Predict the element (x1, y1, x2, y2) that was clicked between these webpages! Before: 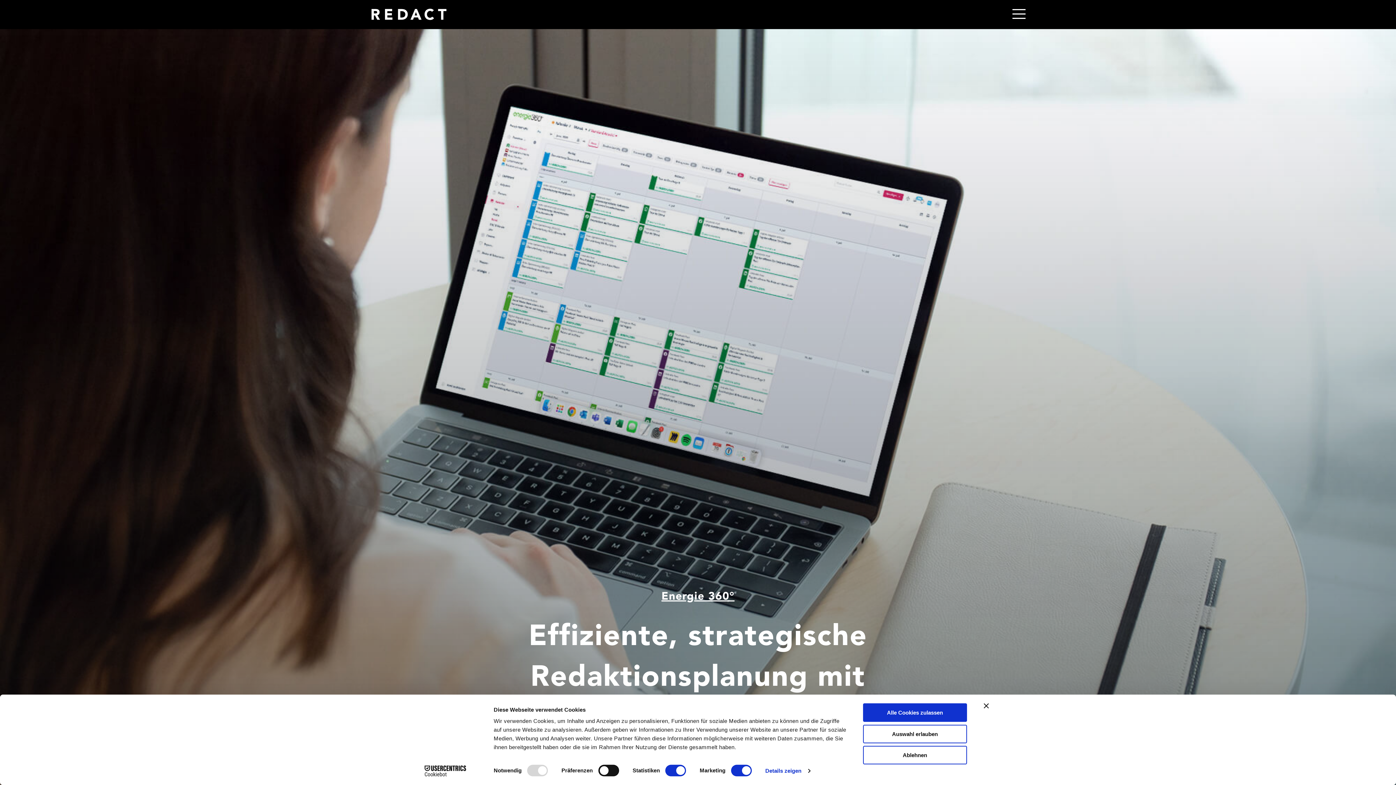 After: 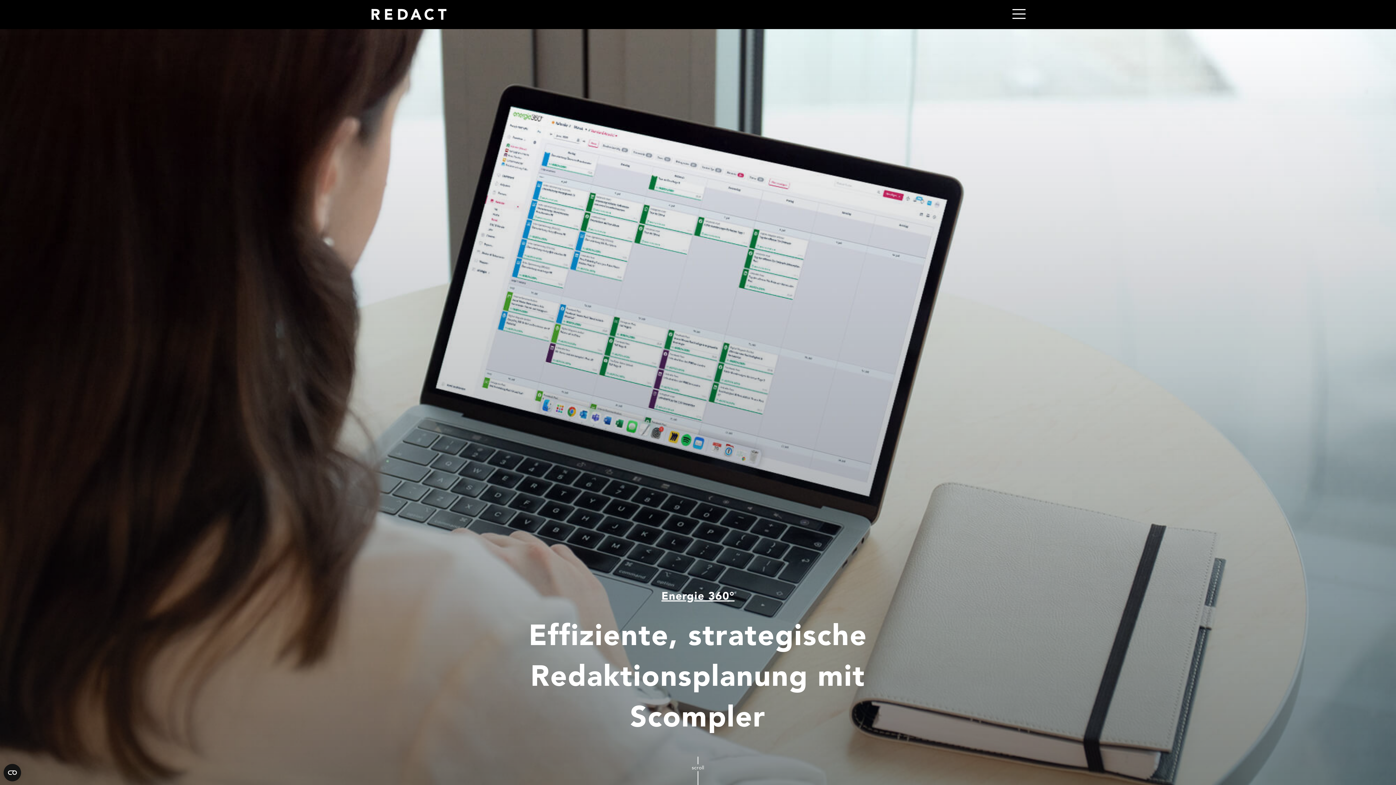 Action: bbox: (863, 746, 967, 764) label: Ablehnen